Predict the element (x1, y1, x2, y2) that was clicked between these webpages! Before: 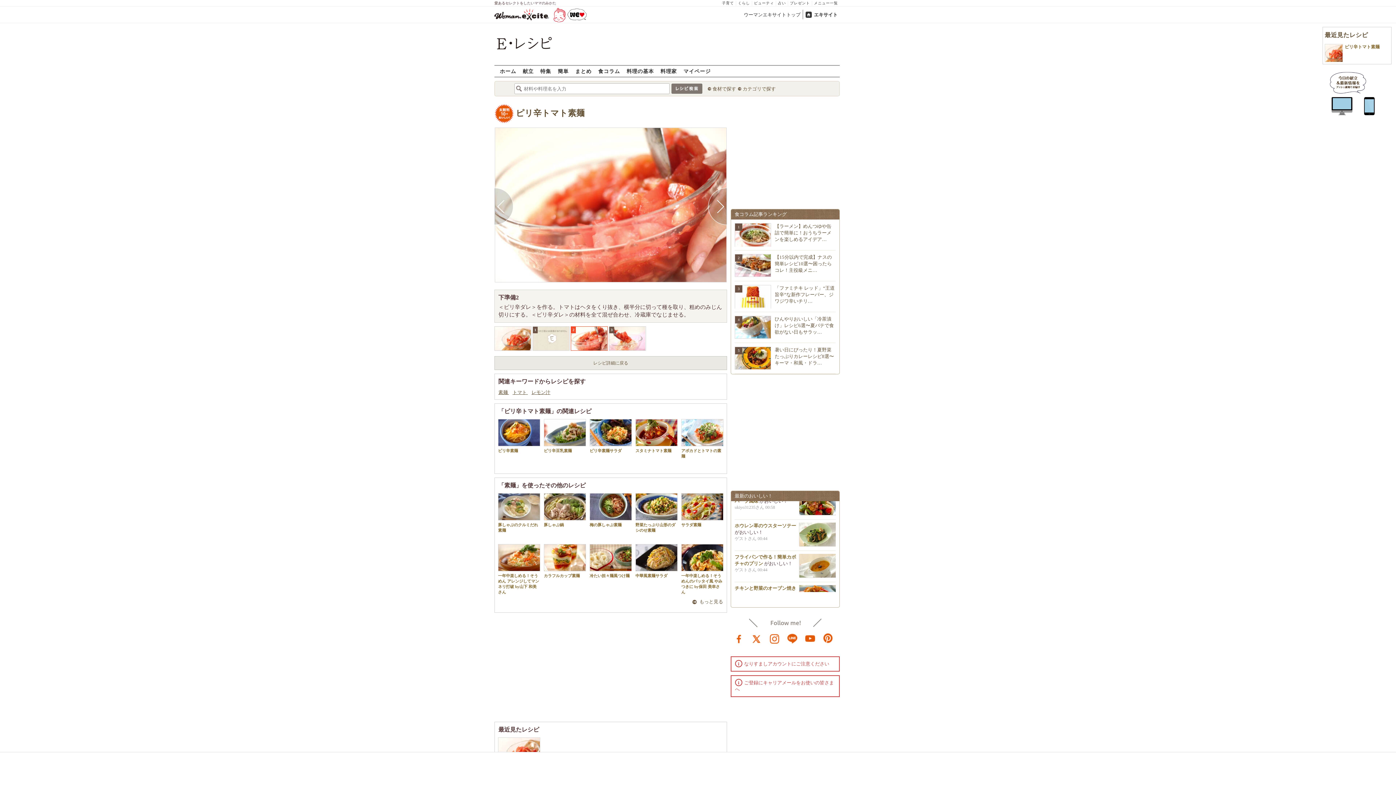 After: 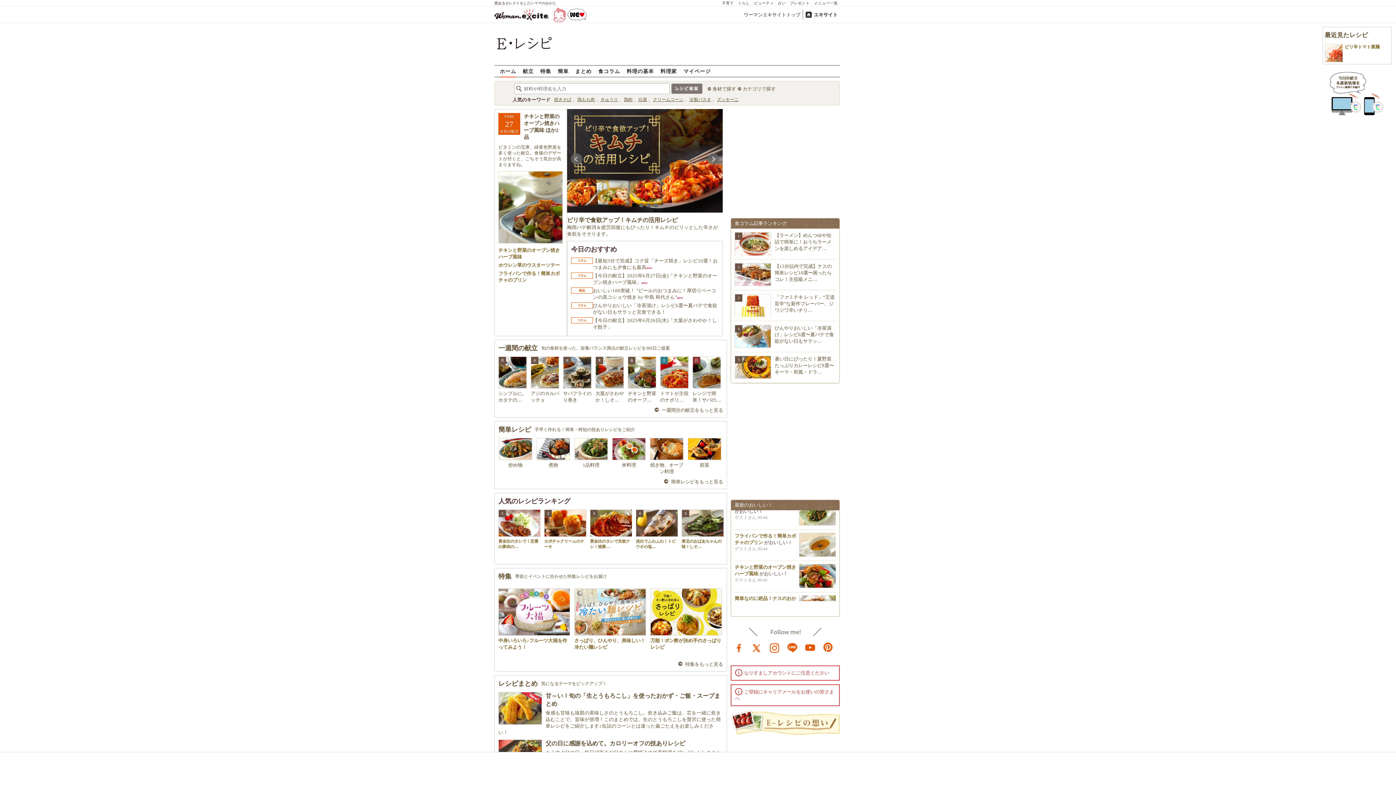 Action: label: ホーム bbox: (500, 65, 516, 77)